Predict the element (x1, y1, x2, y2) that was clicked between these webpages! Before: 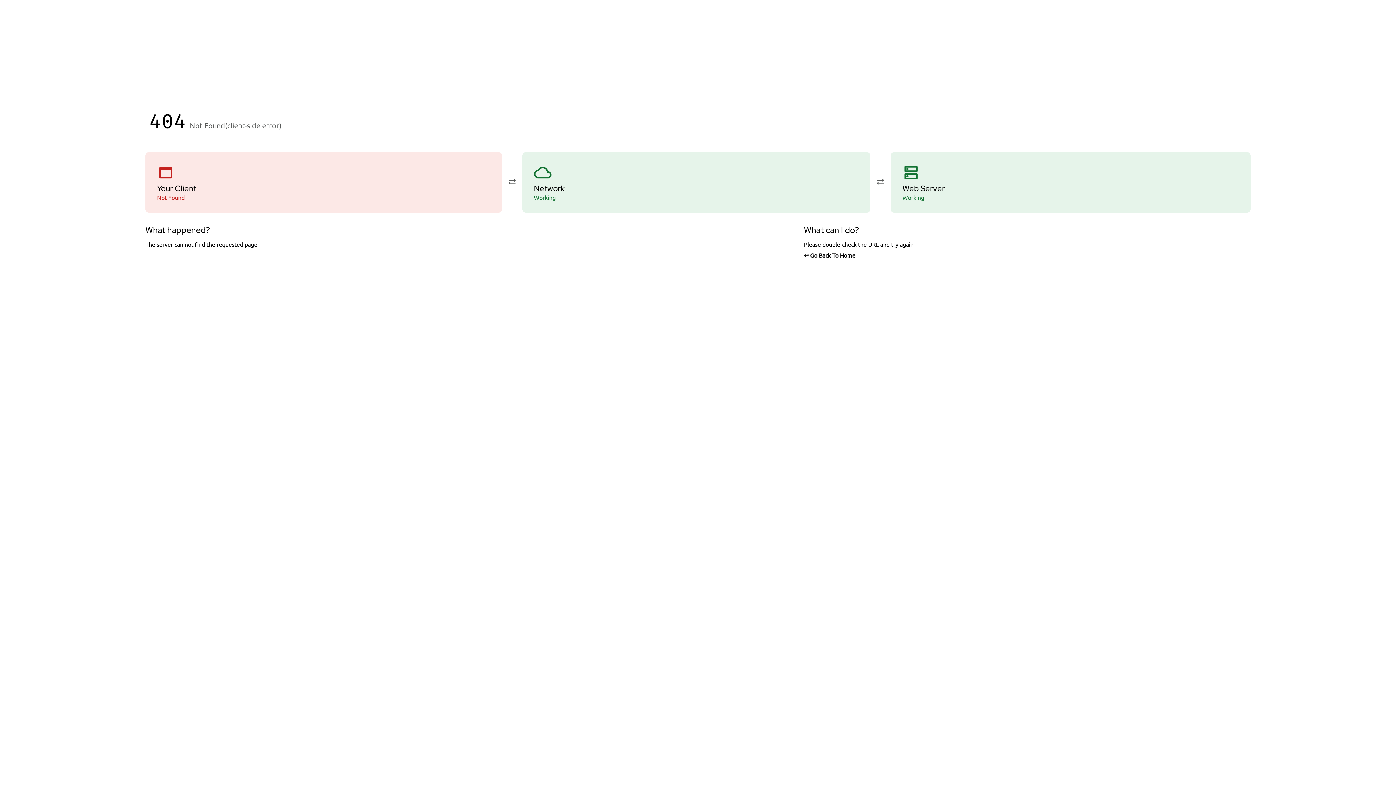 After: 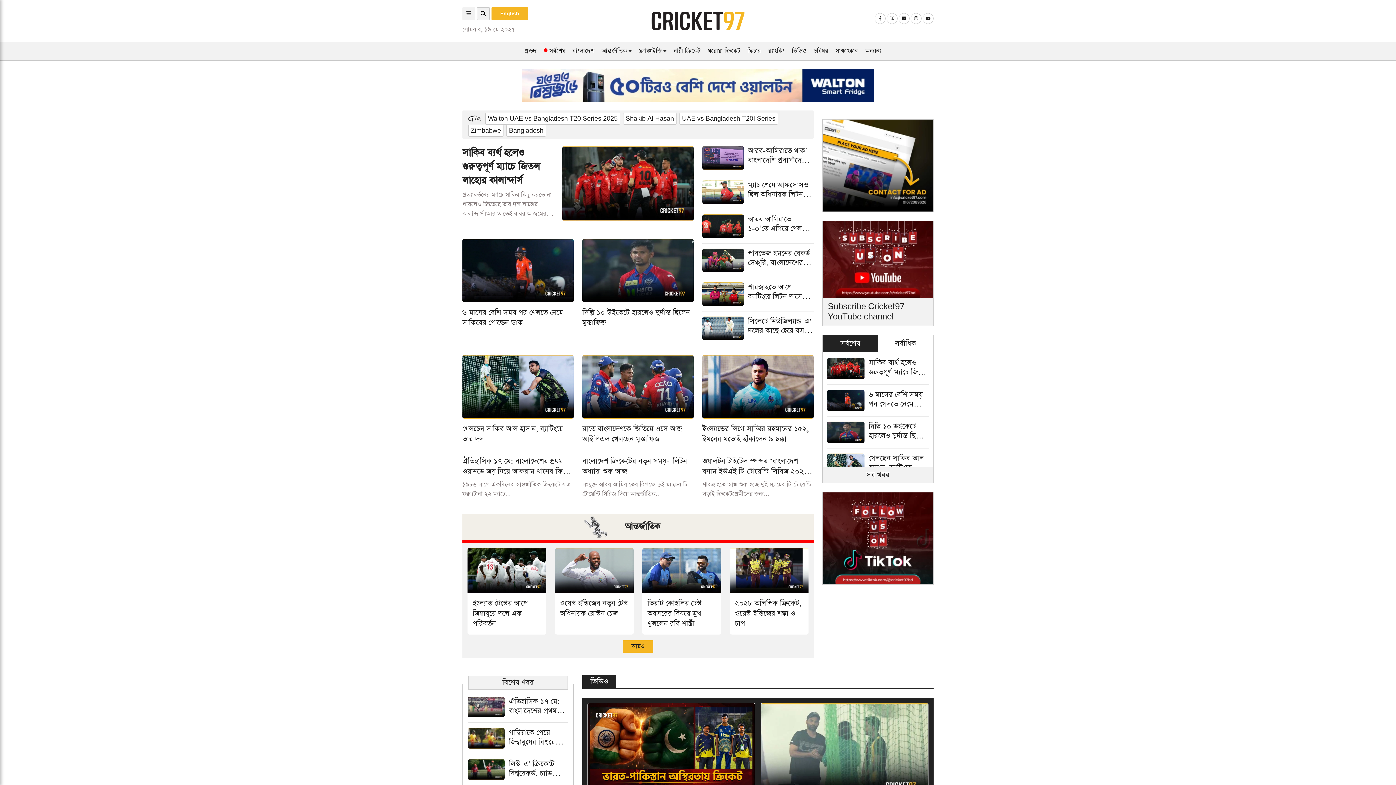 Action: label: ↩ Go Back To Home bbox: (804, 251, 1250, 258)